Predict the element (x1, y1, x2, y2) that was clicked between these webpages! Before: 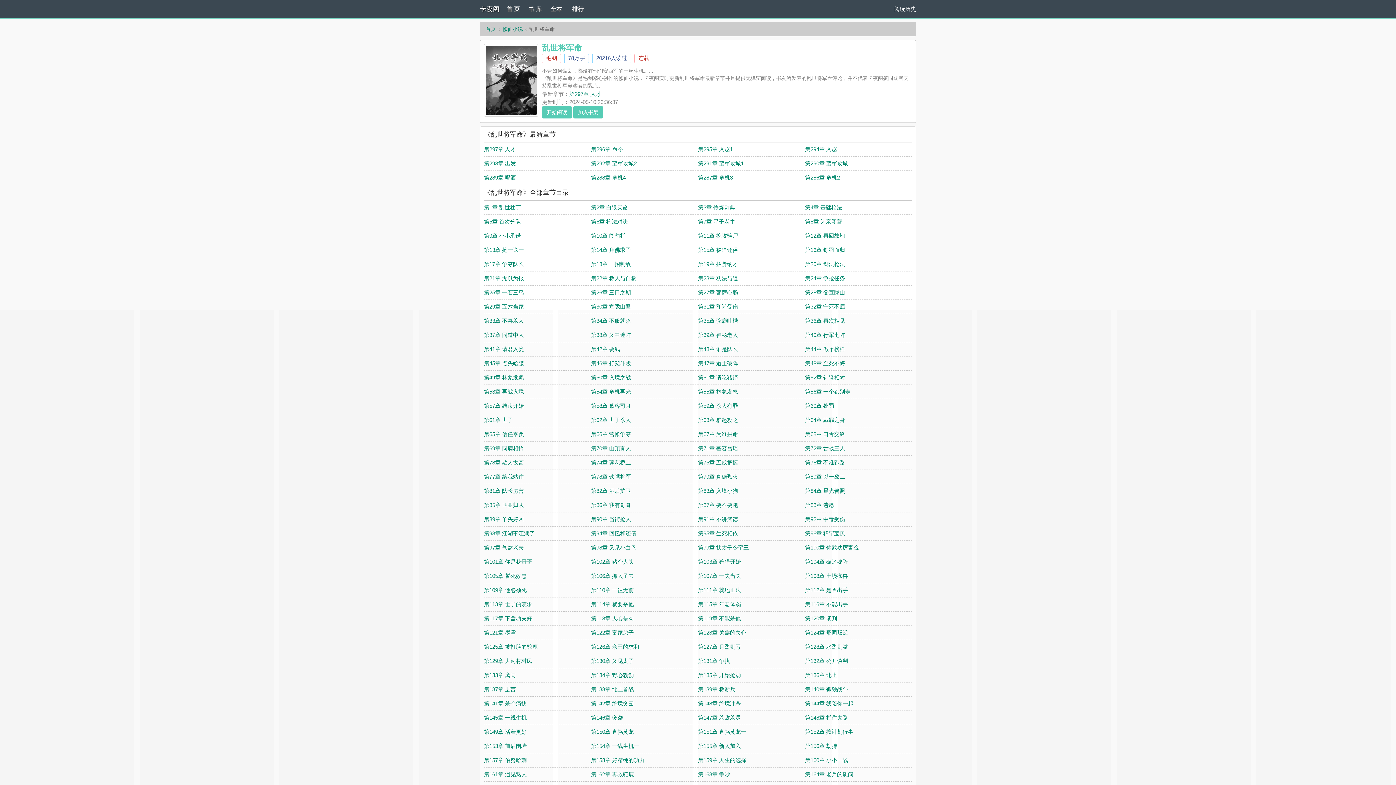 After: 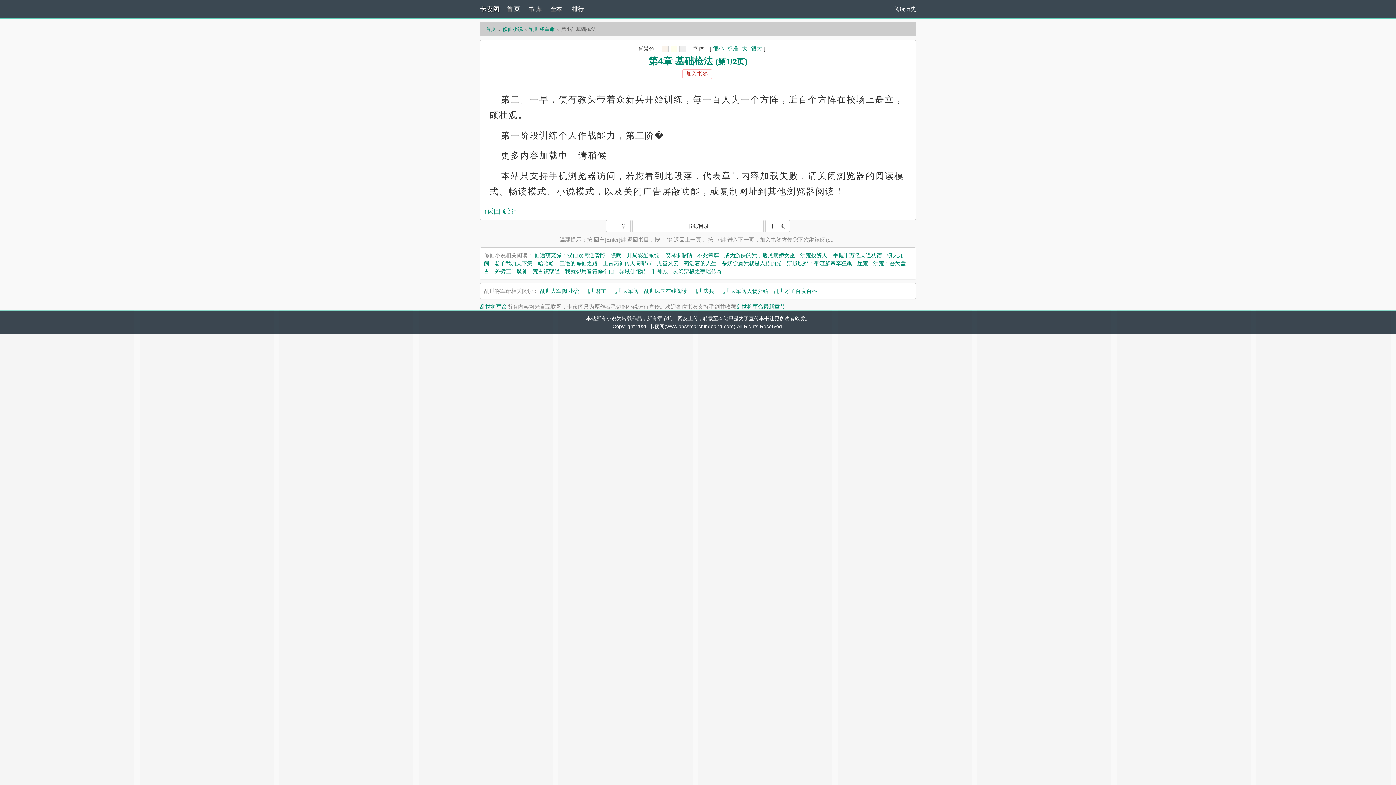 Action: label: 第4章 基础枪法 bbox: (805, 204, 842, 210)